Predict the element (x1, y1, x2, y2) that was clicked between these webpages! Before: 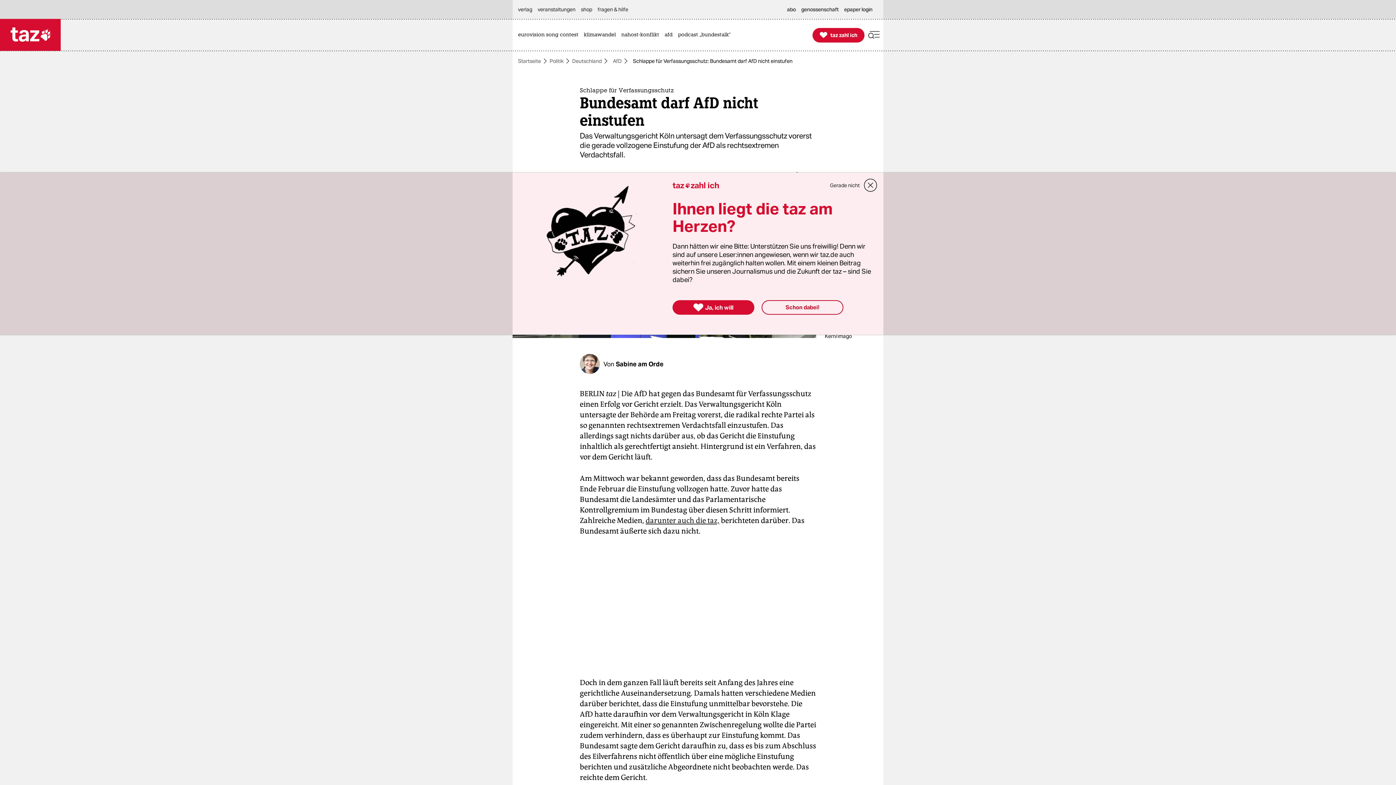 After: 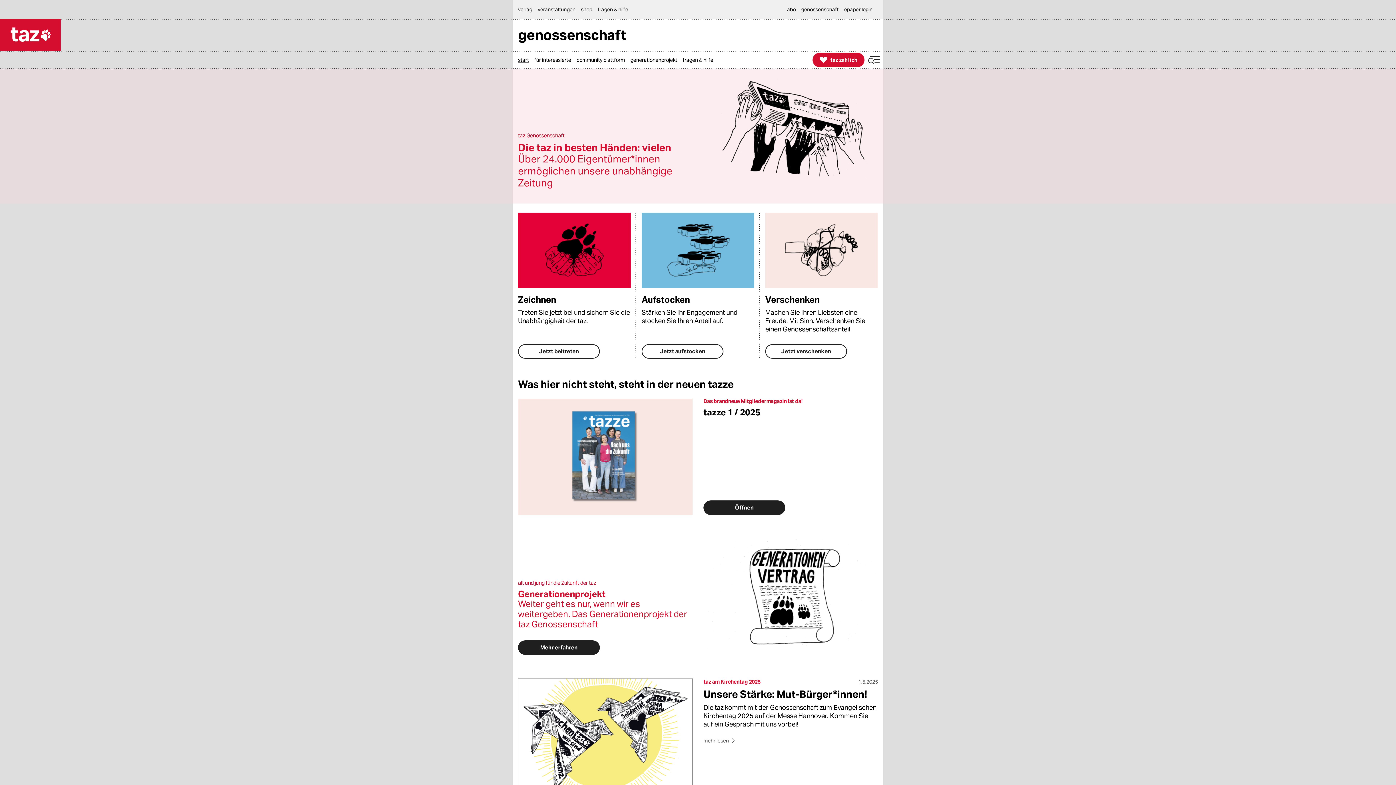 Action: label: genossenschaft bbox: (801, 0, 842, 18)